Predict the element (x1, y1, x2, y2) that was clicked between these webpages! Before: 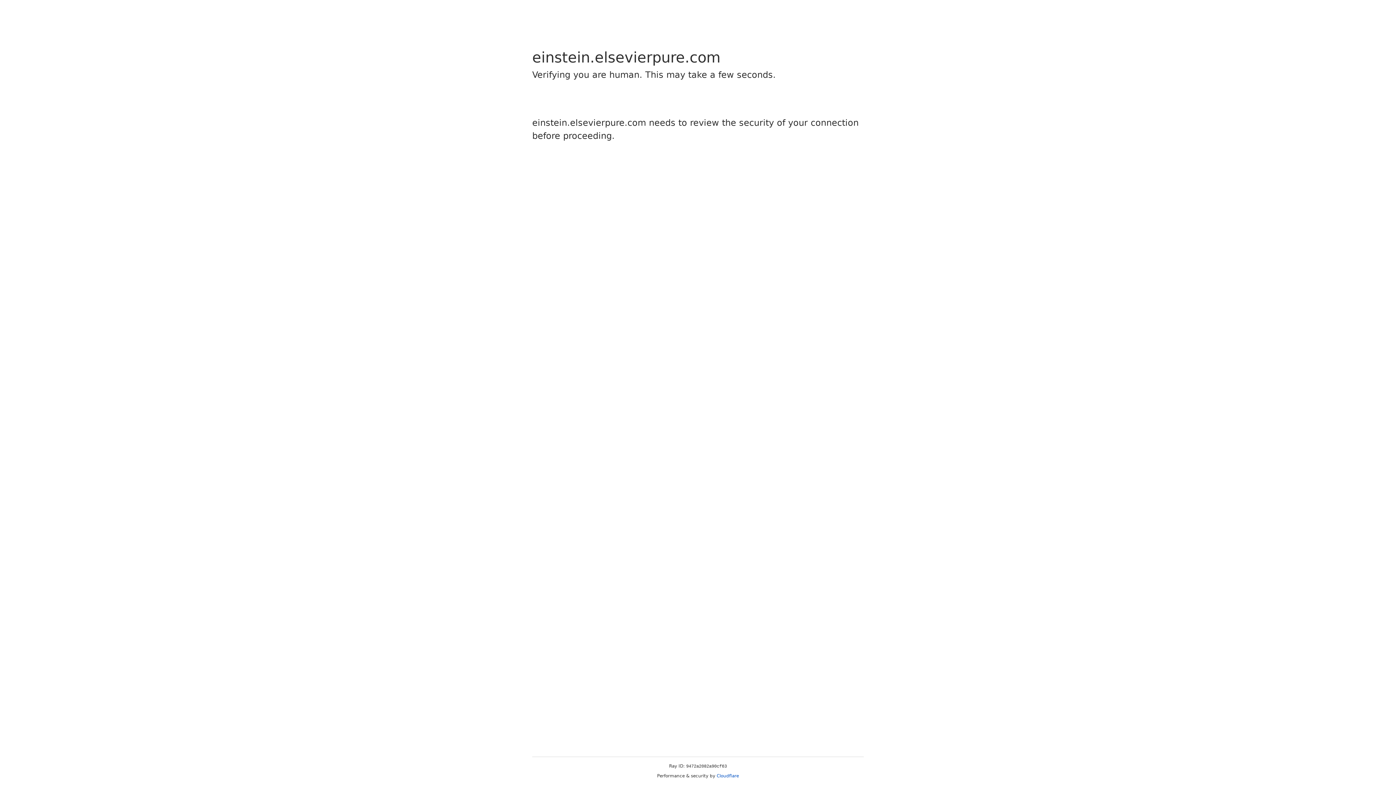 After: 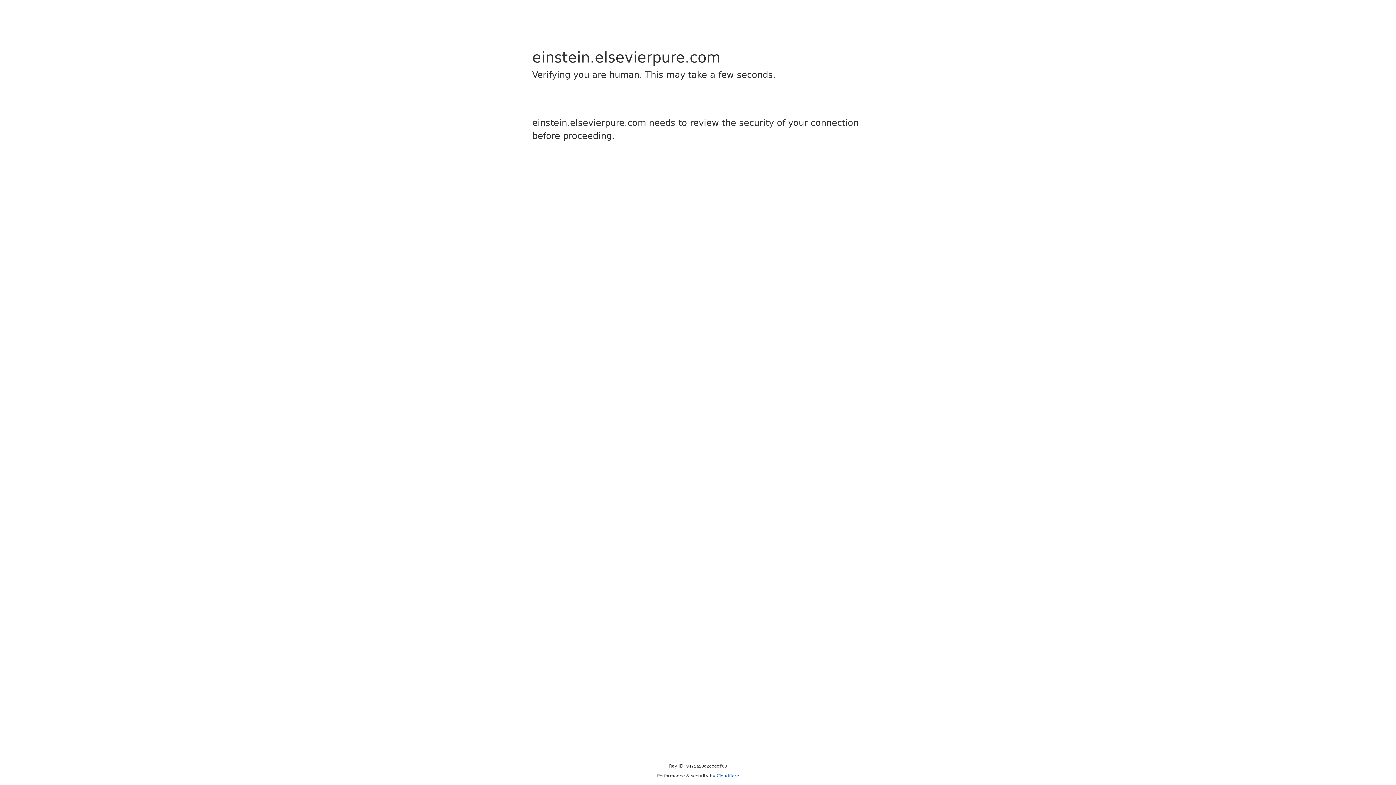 Action: label: Cloudflare bbox: (716, 773, 739, 778)